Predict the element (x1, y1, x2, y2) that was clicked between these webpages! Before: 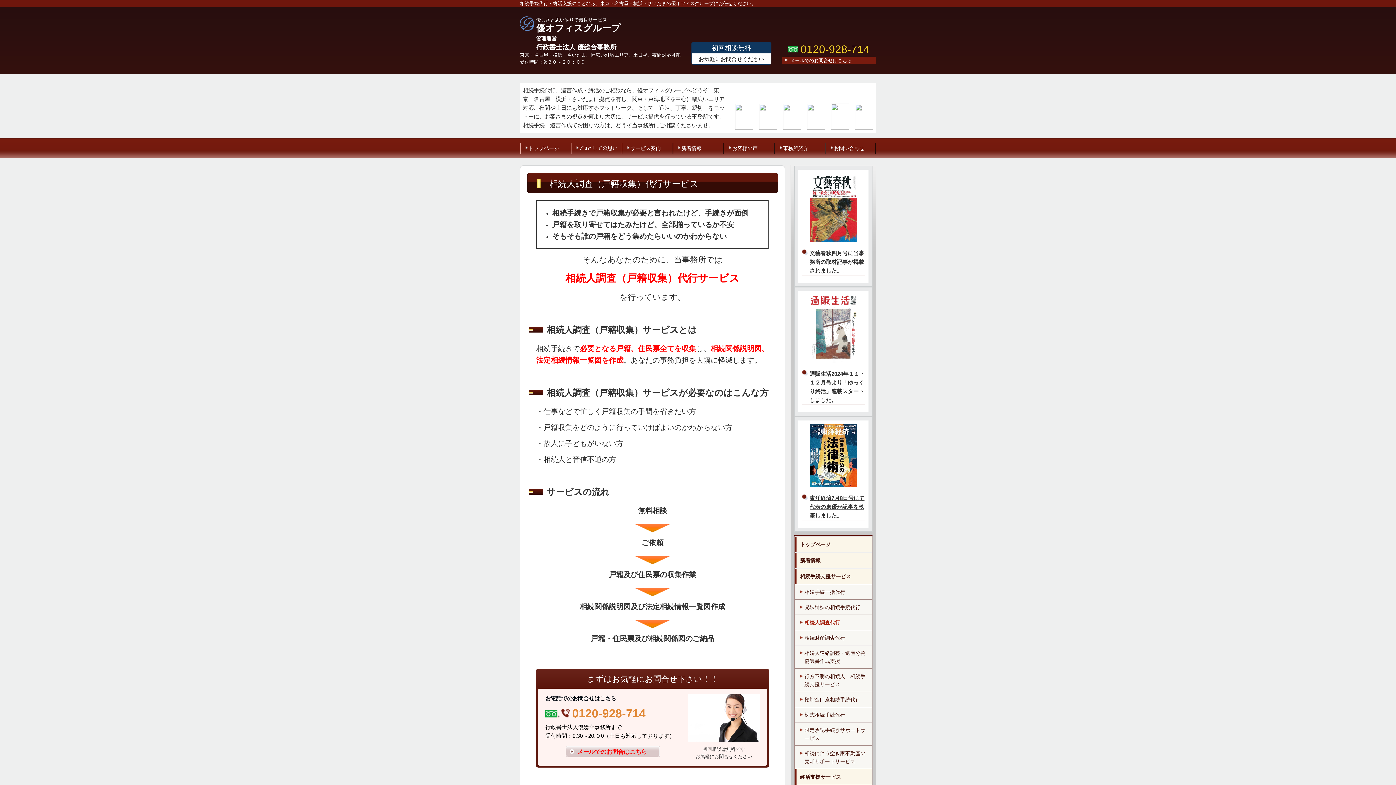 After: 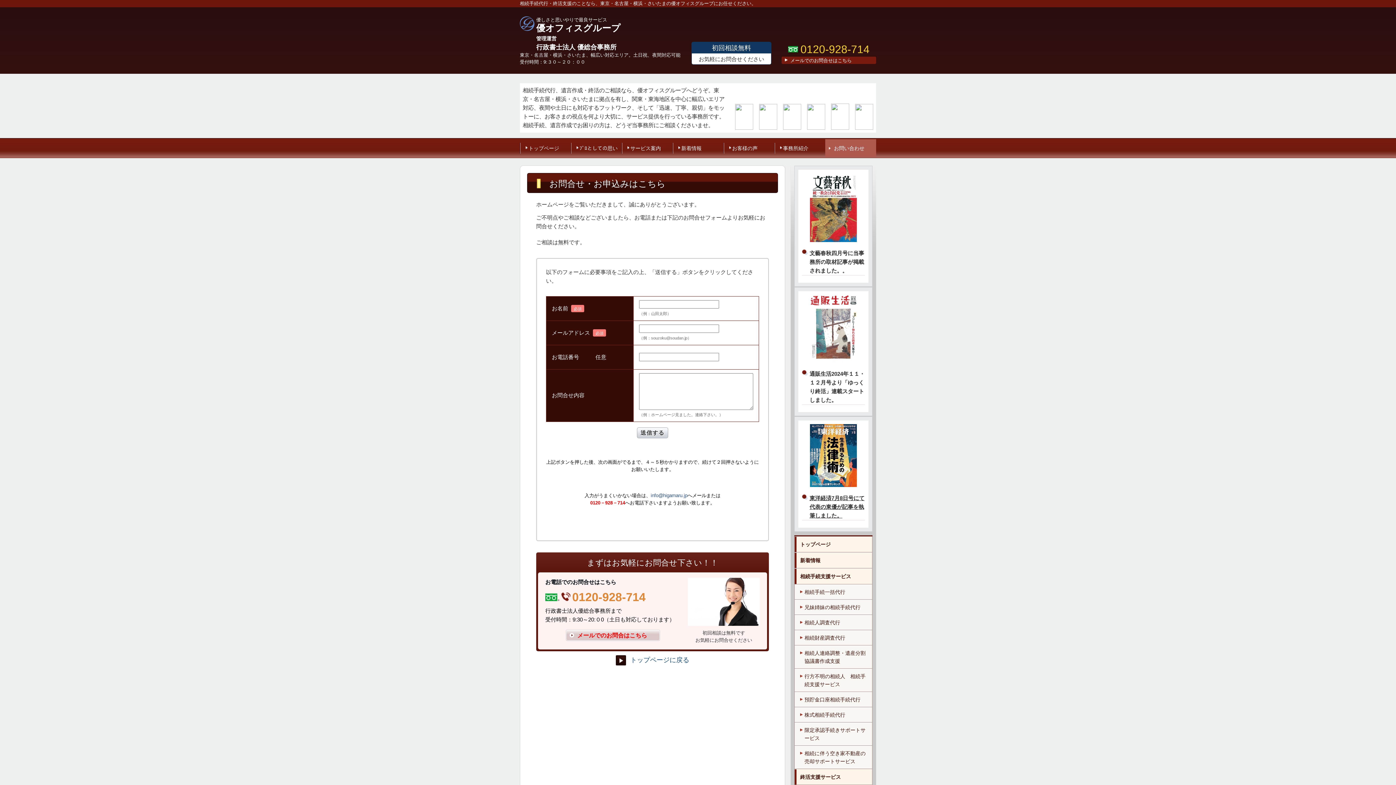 Action: bbox: (825, 139, 876, 157) label: お問い合わせ